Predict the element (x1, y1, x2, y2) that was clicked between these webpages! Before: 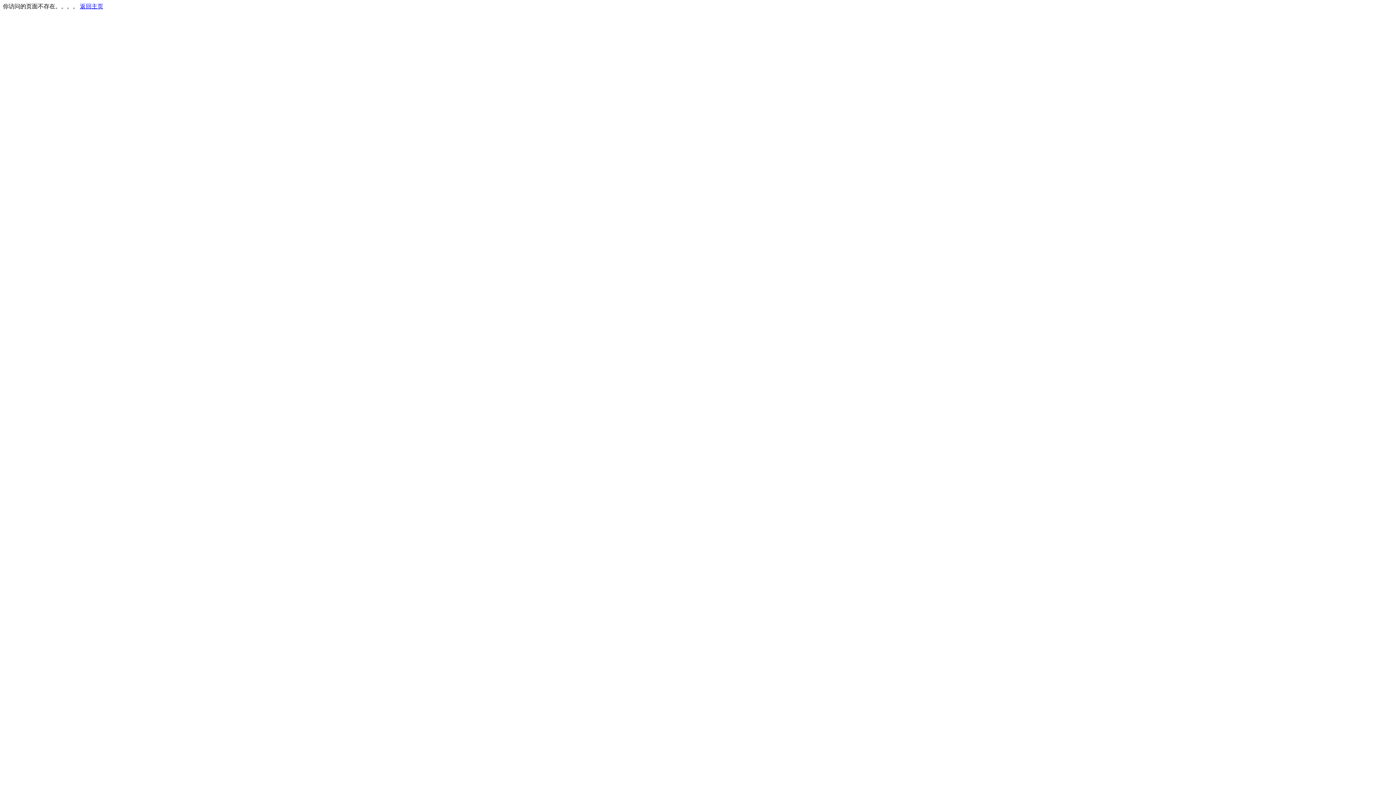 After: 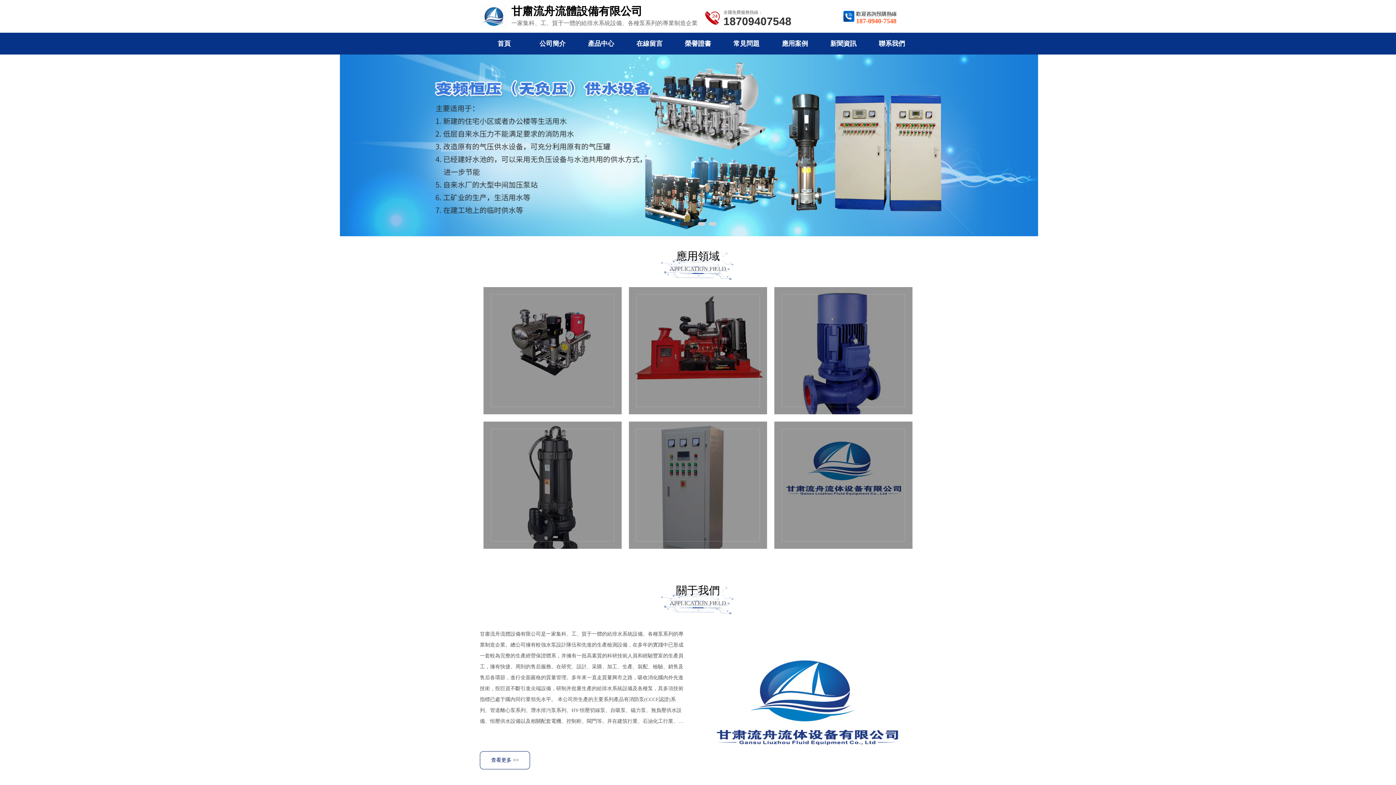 Action: bbox: (80, 3, 103, 9) label: 返回主页